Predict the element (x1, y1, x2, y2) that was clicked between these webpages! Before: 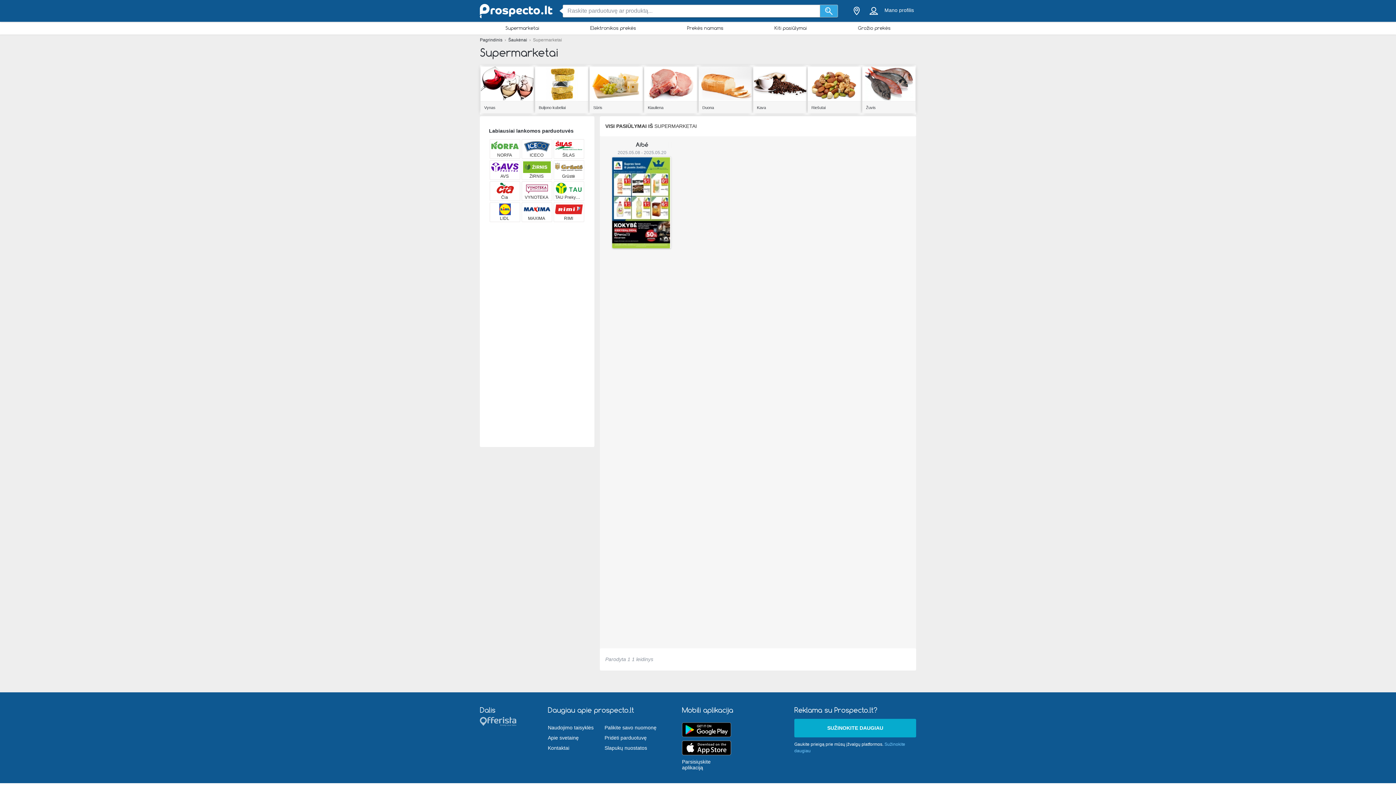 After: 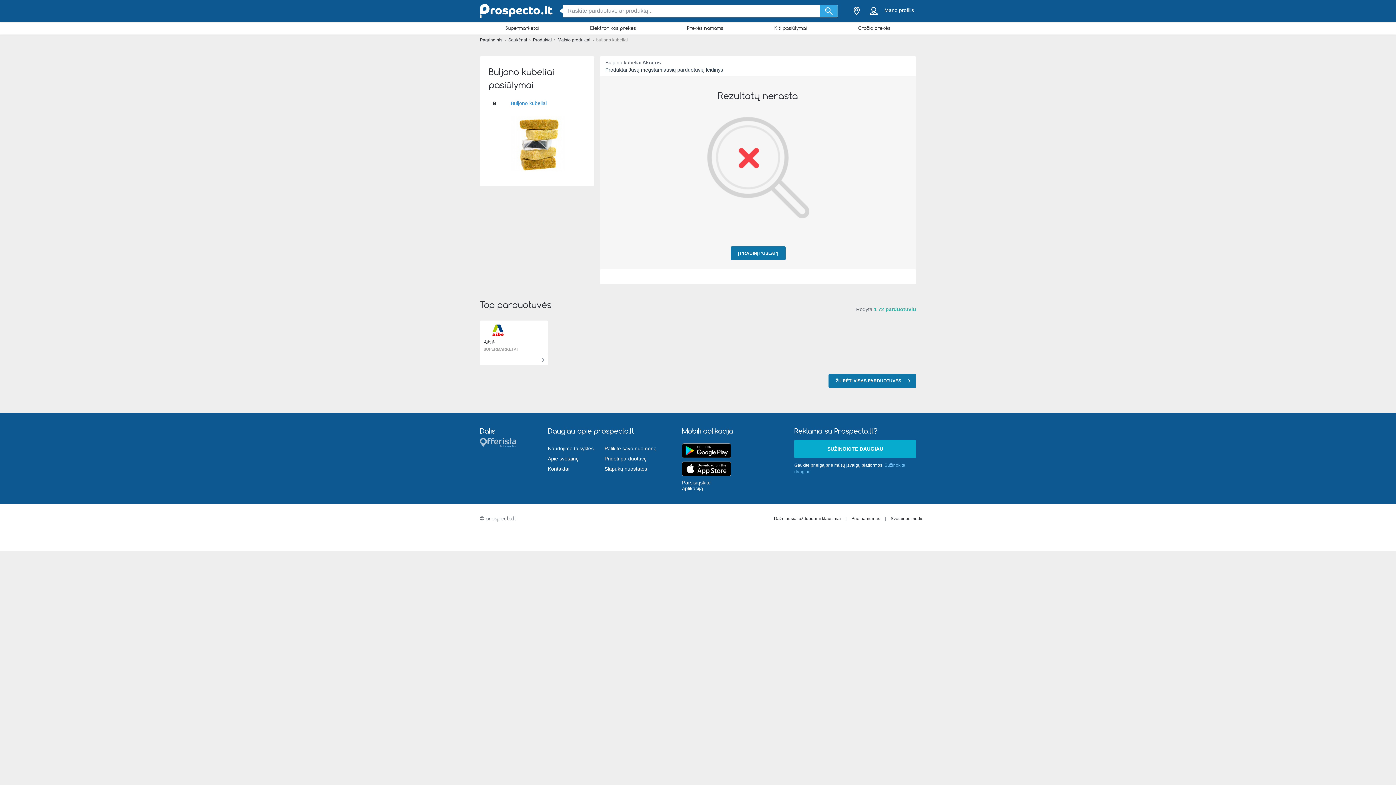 Action: bbox: (535, 101, 588, 113) label: Buljono kubeliai